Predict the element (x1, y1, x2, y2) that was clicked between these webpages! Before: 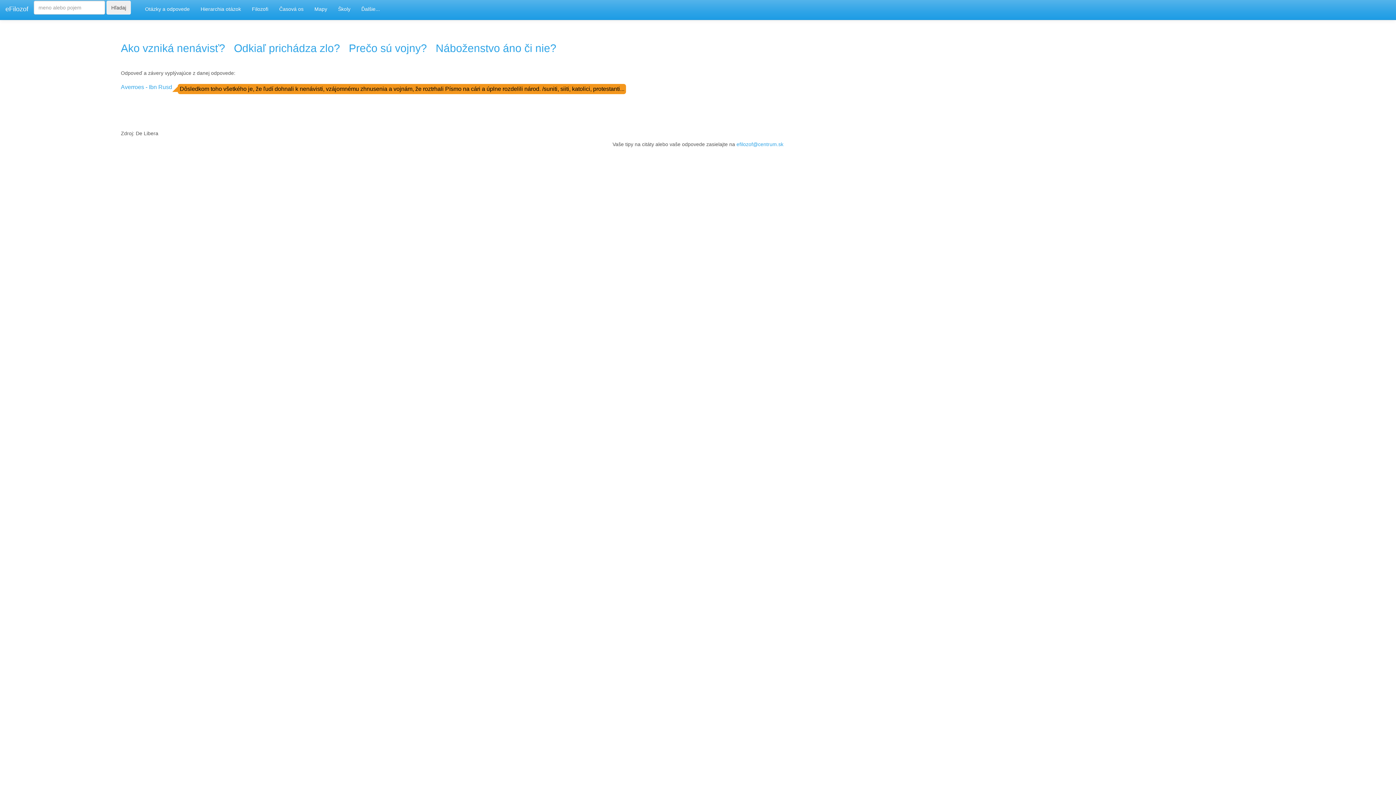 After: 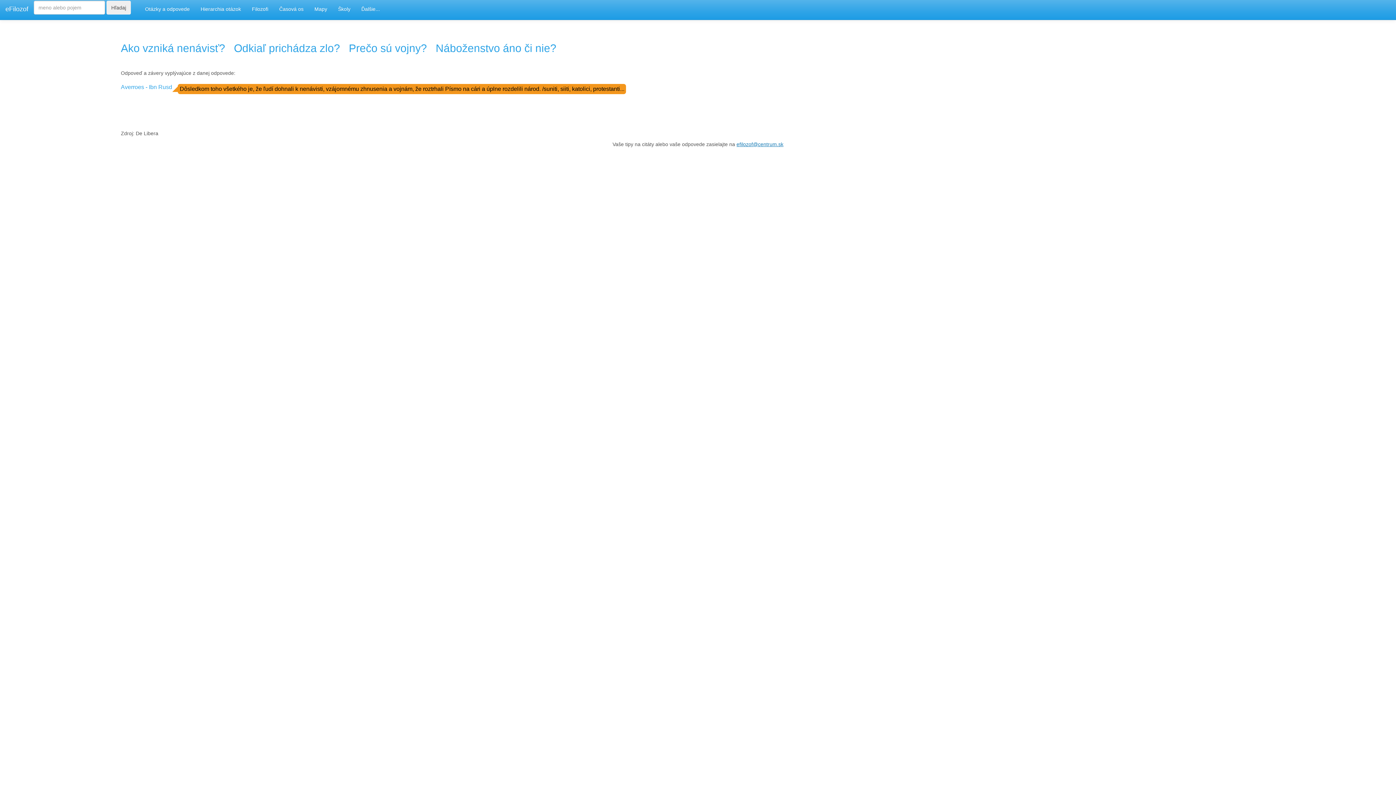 Action: bbox: (736, 141, 783, 147) label: efilozof@centrum.sk